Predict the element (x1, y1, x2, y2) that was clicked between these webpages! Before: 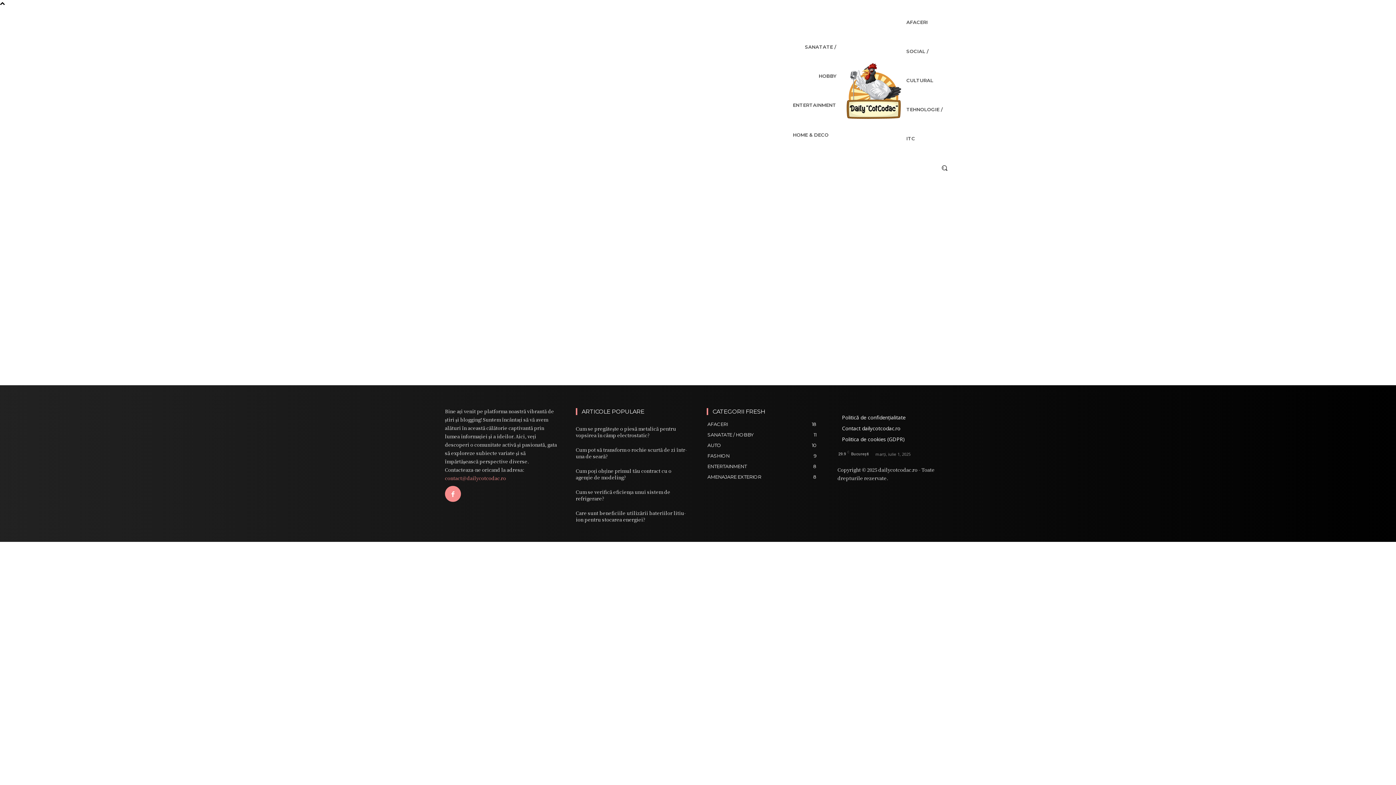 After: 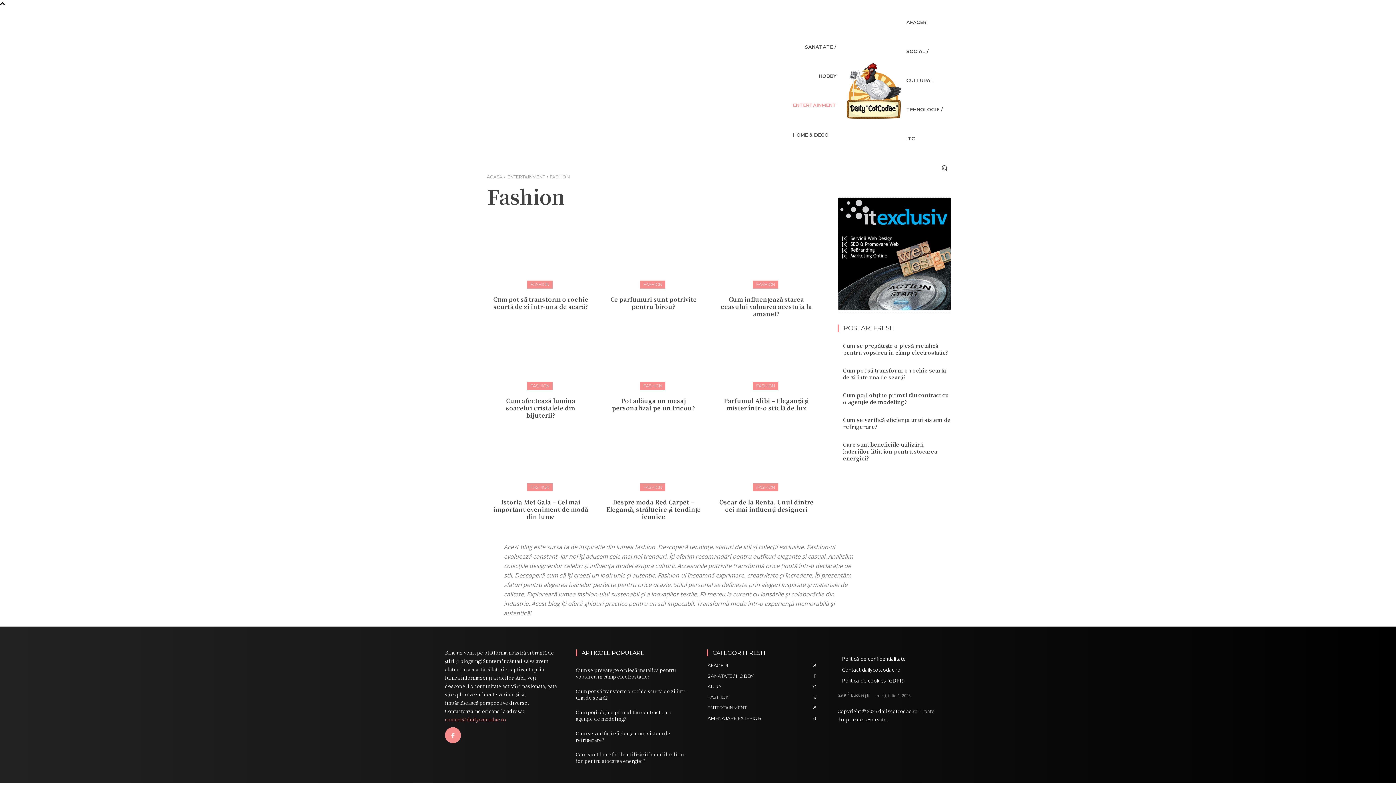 Action: label: FASHION
9 bbox: (707, 453, 729, 458)